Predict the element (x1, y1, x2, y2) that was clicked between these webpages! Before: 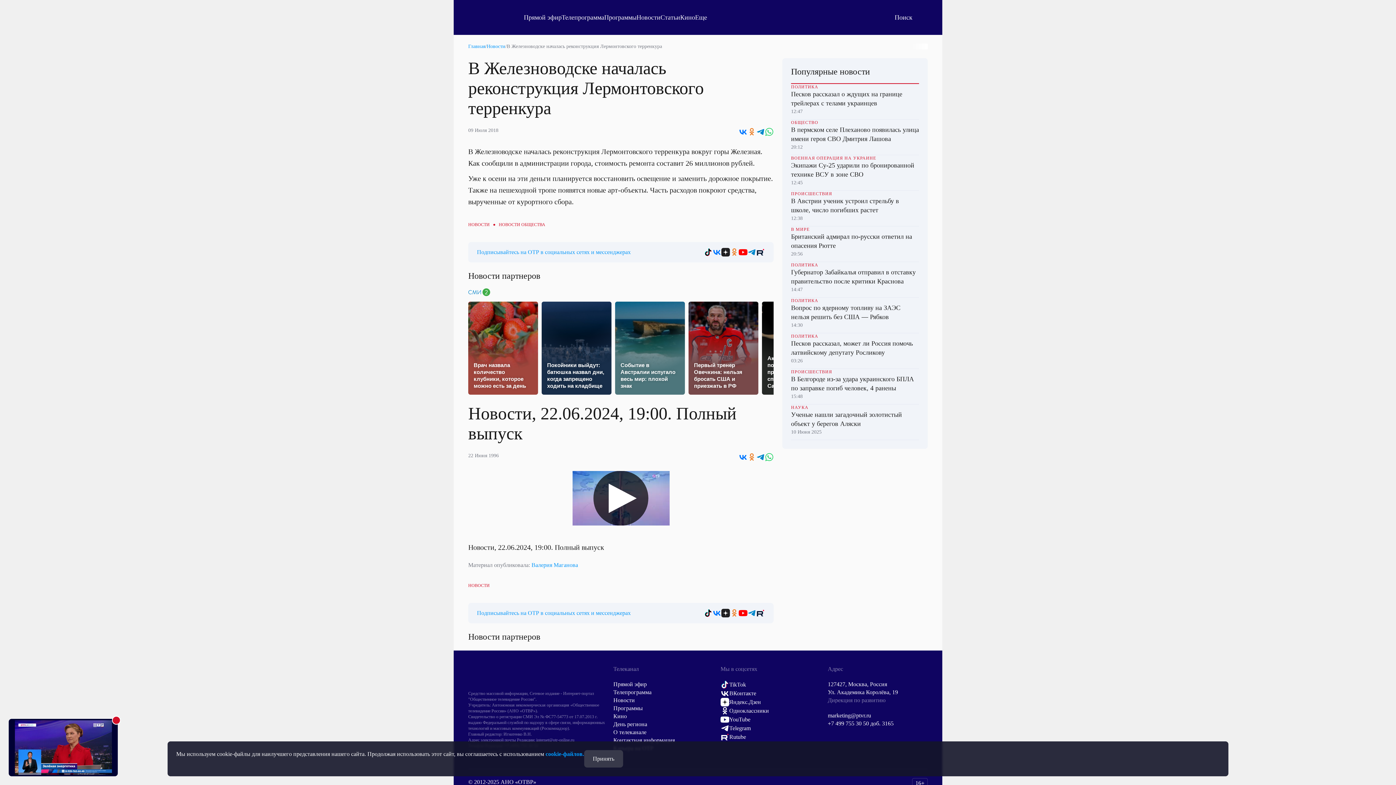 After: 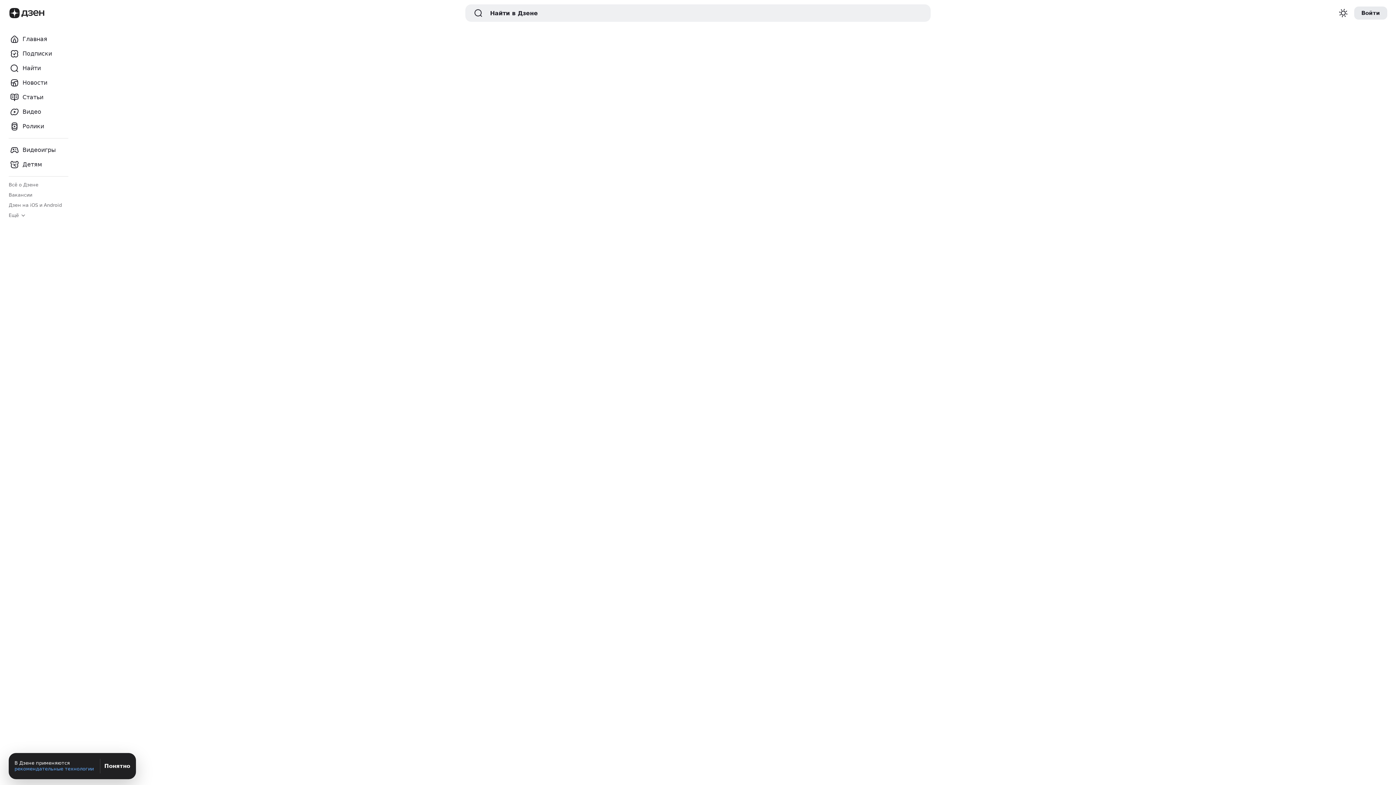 Action: bbox: (720, 698, 820, 706) label: Яндекс.Дзен